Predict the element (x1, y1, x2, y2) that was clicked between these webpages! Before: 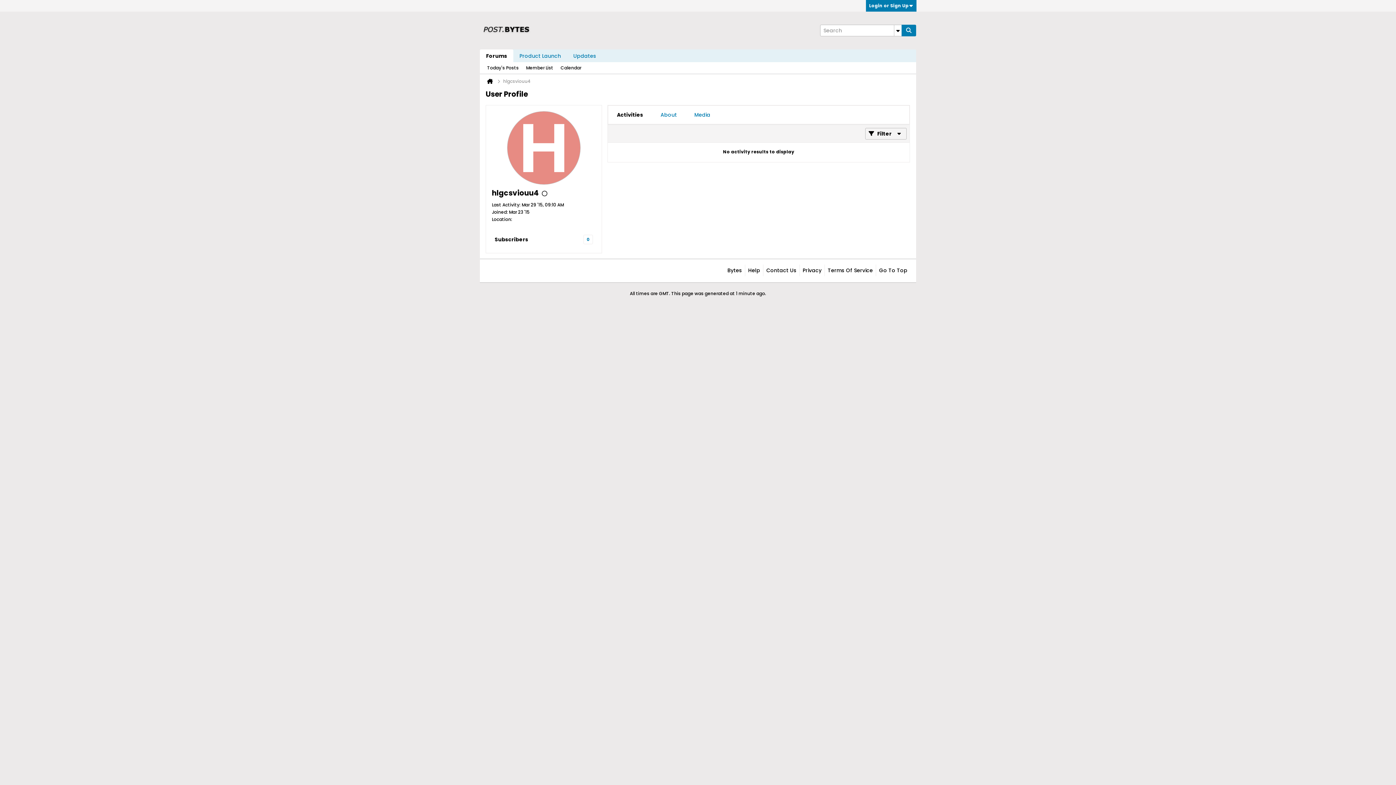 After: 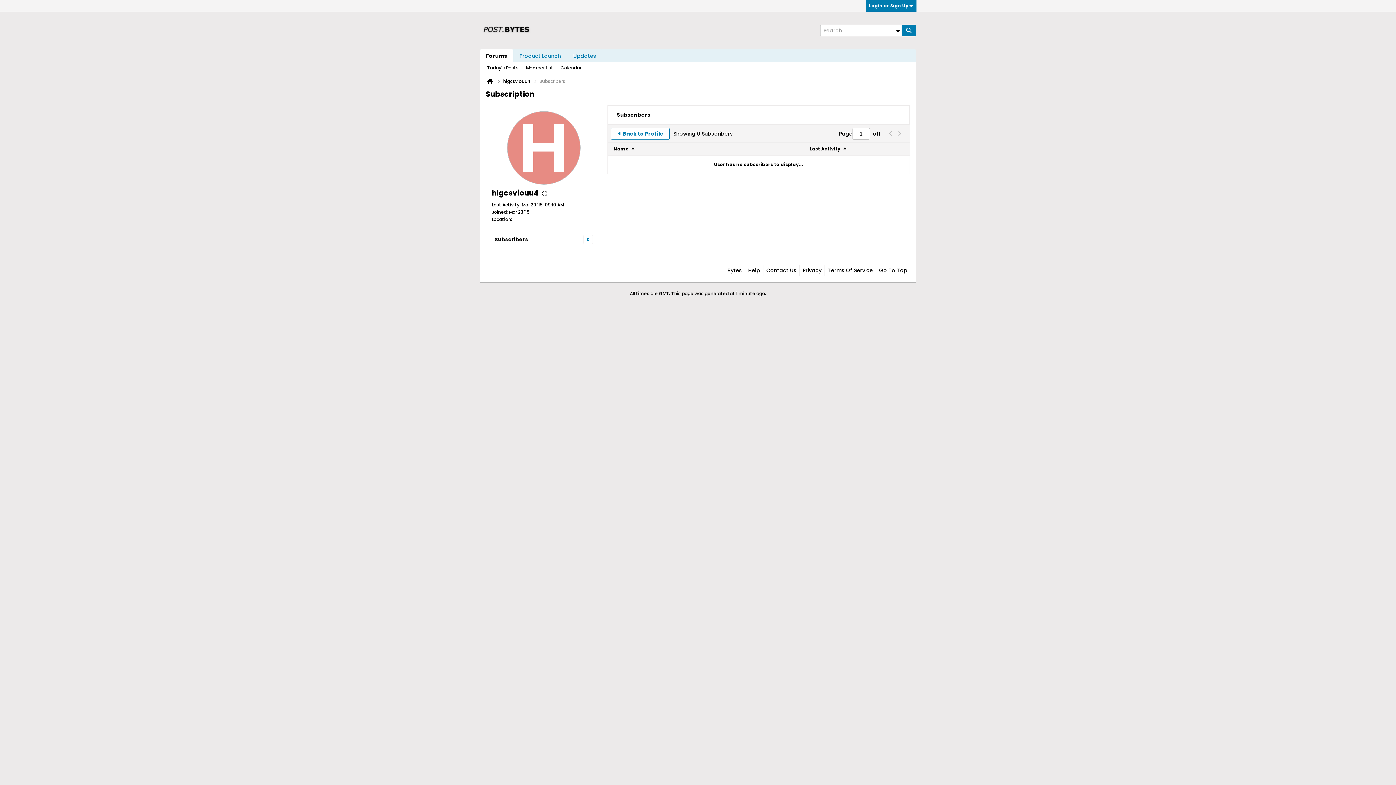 Action: bbox: (494, 234, 593, 244) label: Subscribers
0